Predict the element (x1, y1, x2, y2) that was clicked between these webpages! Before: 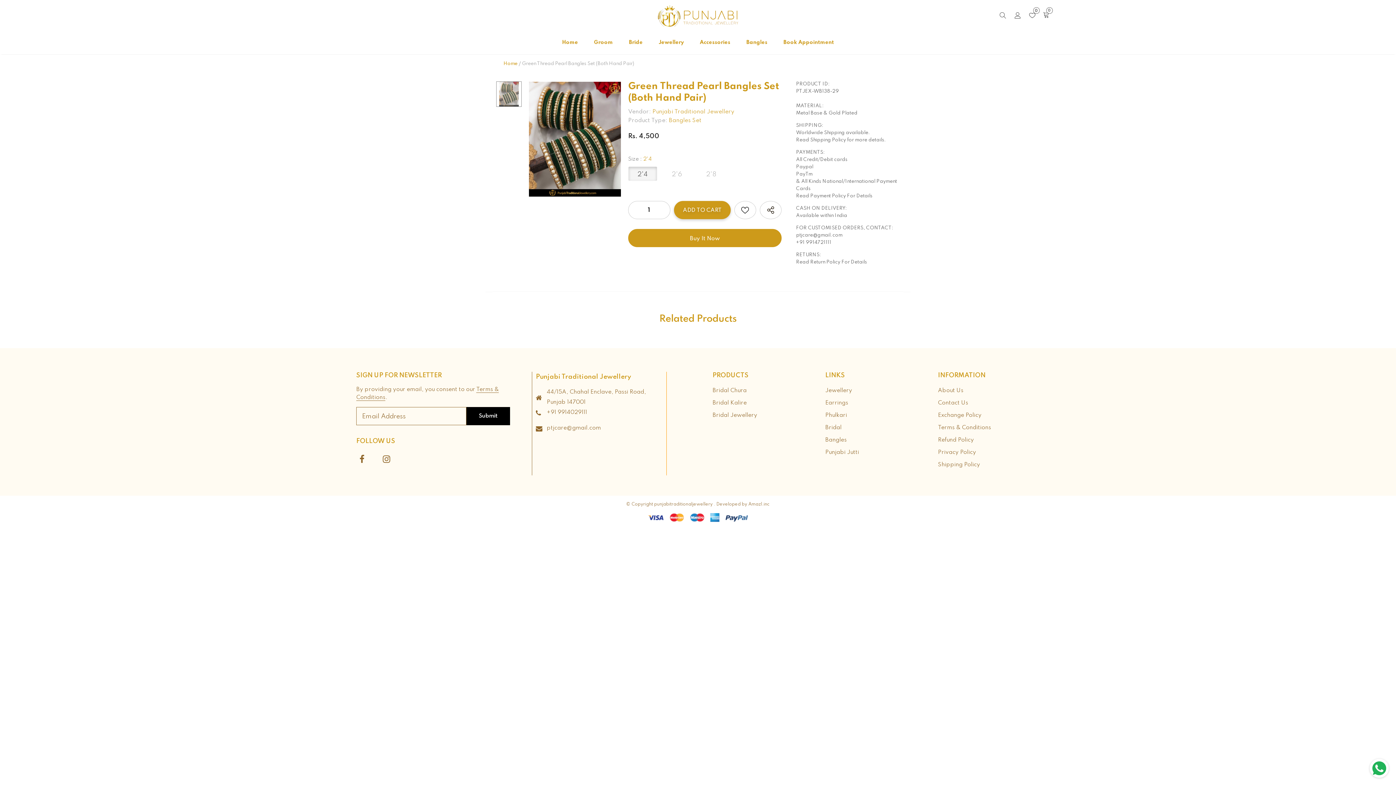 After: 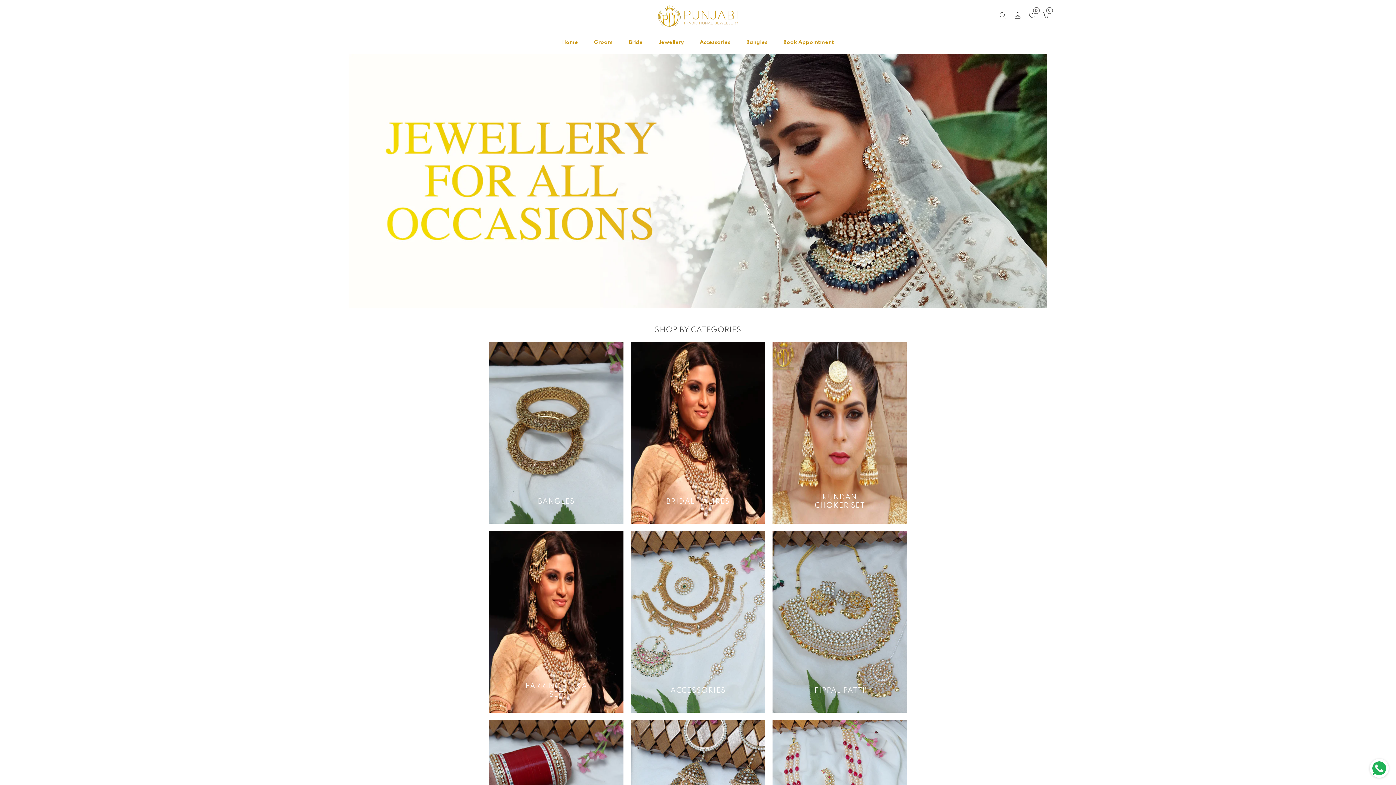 Action: bbox: (503, 60, 517, 67) label: Home